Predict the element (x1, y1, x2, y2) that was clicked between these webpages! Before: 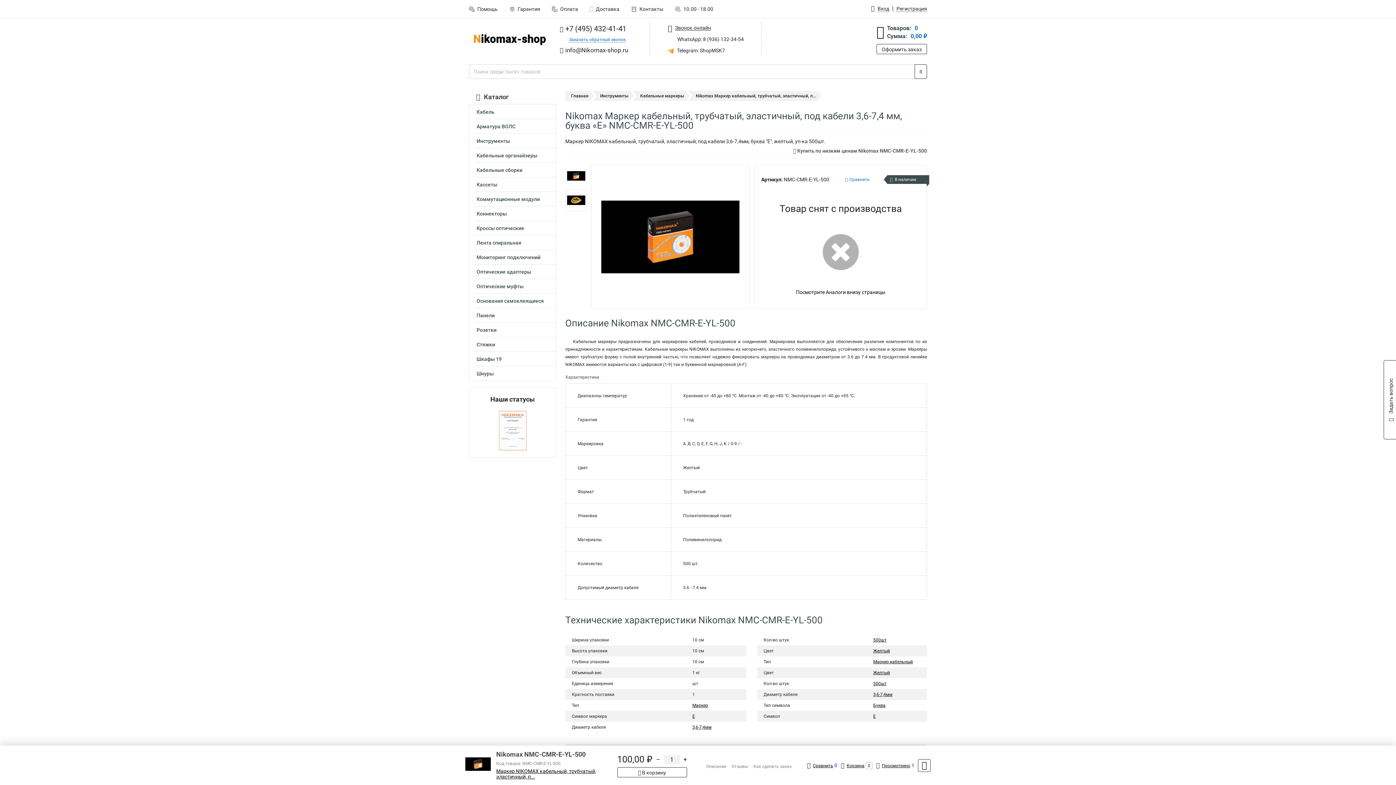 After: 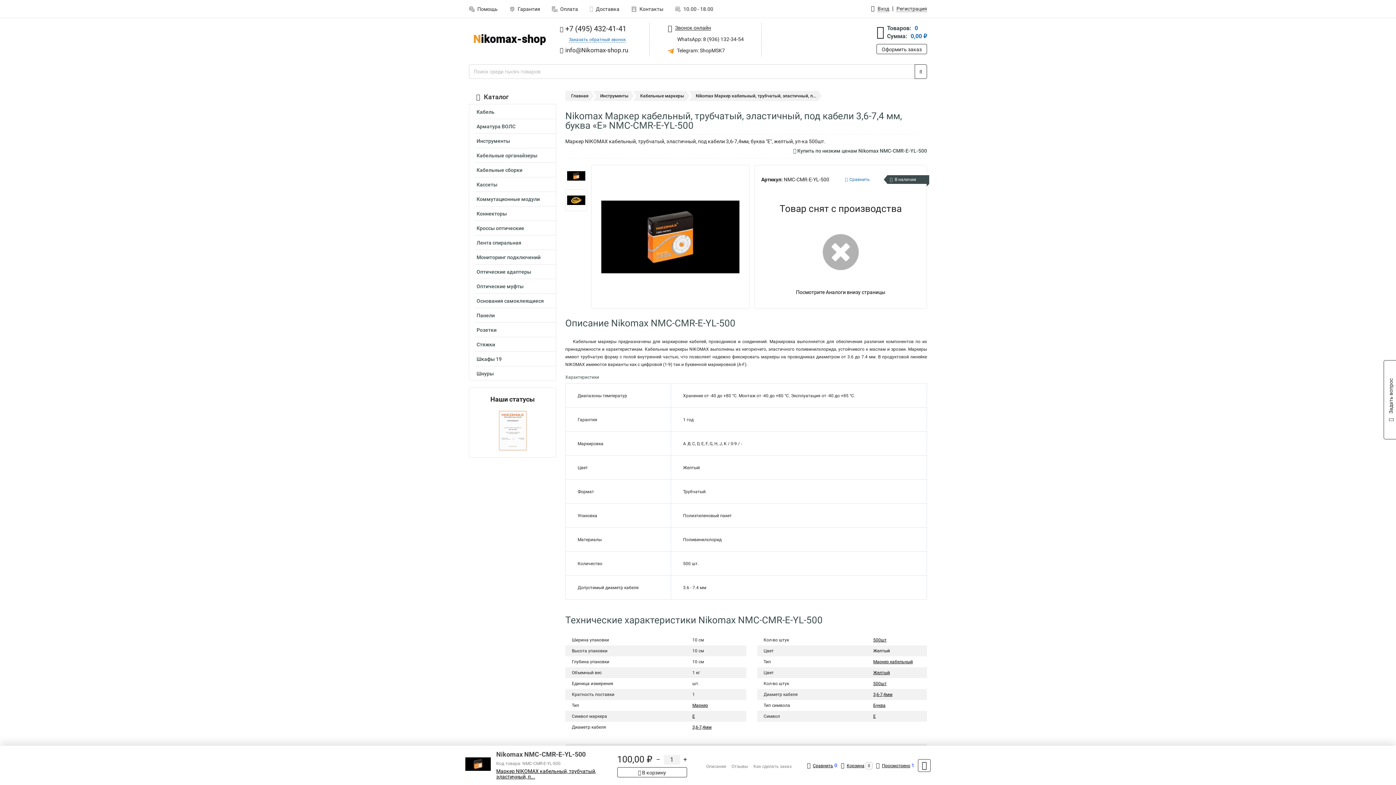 Action: label: Желтый bbox: (873, 648, 890, 653)